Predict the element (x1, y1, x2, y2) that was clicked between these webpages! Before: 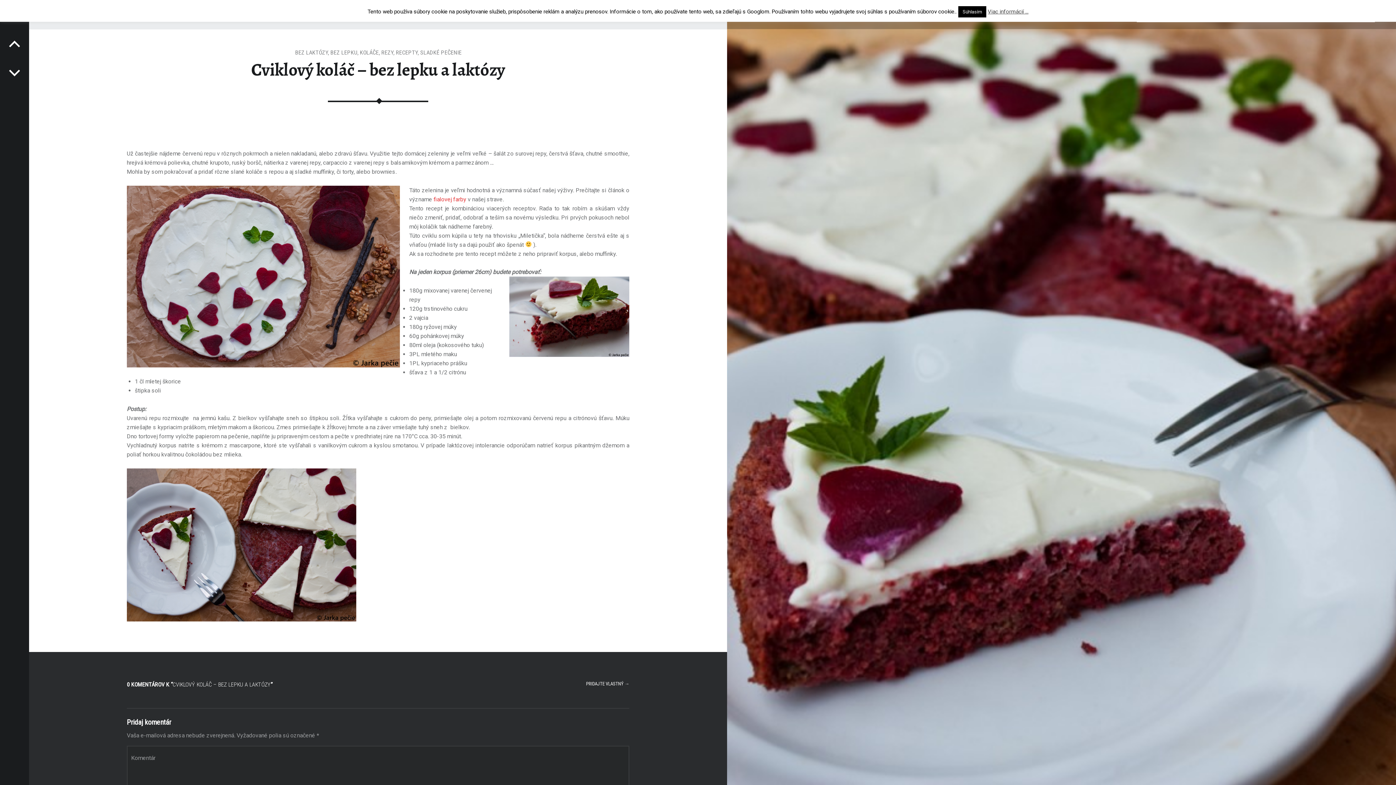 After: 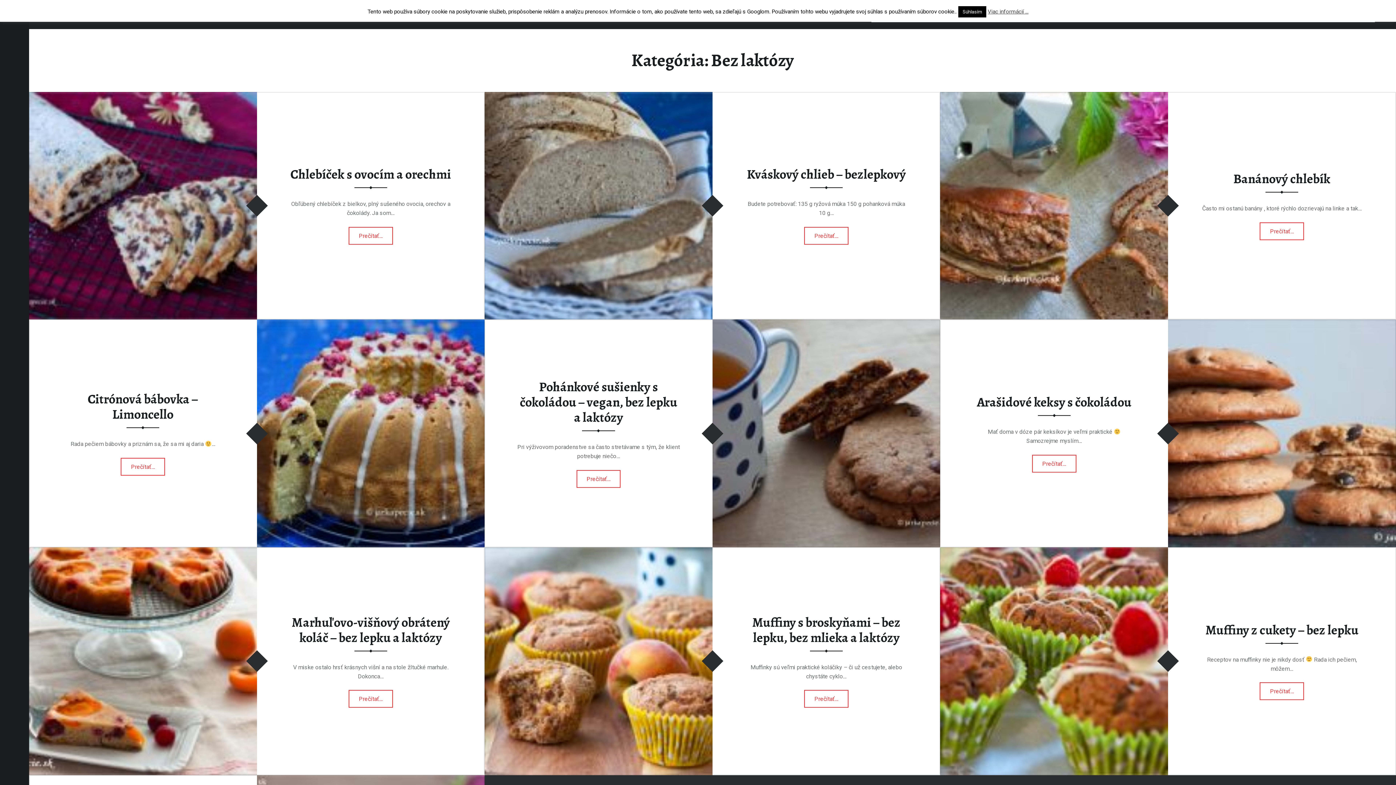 Action: bbox: (295, 48, 327, 55) label: BEZ LAKTÓZY